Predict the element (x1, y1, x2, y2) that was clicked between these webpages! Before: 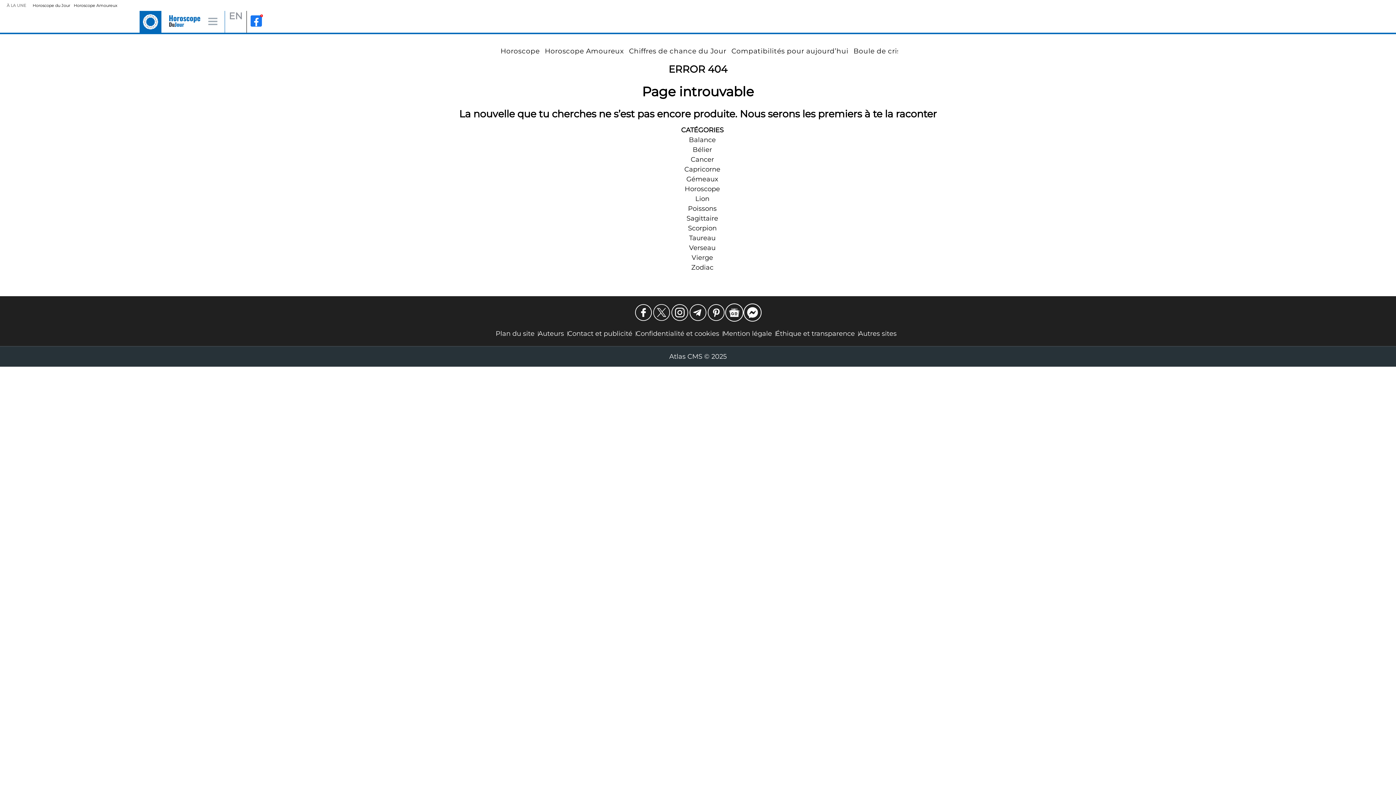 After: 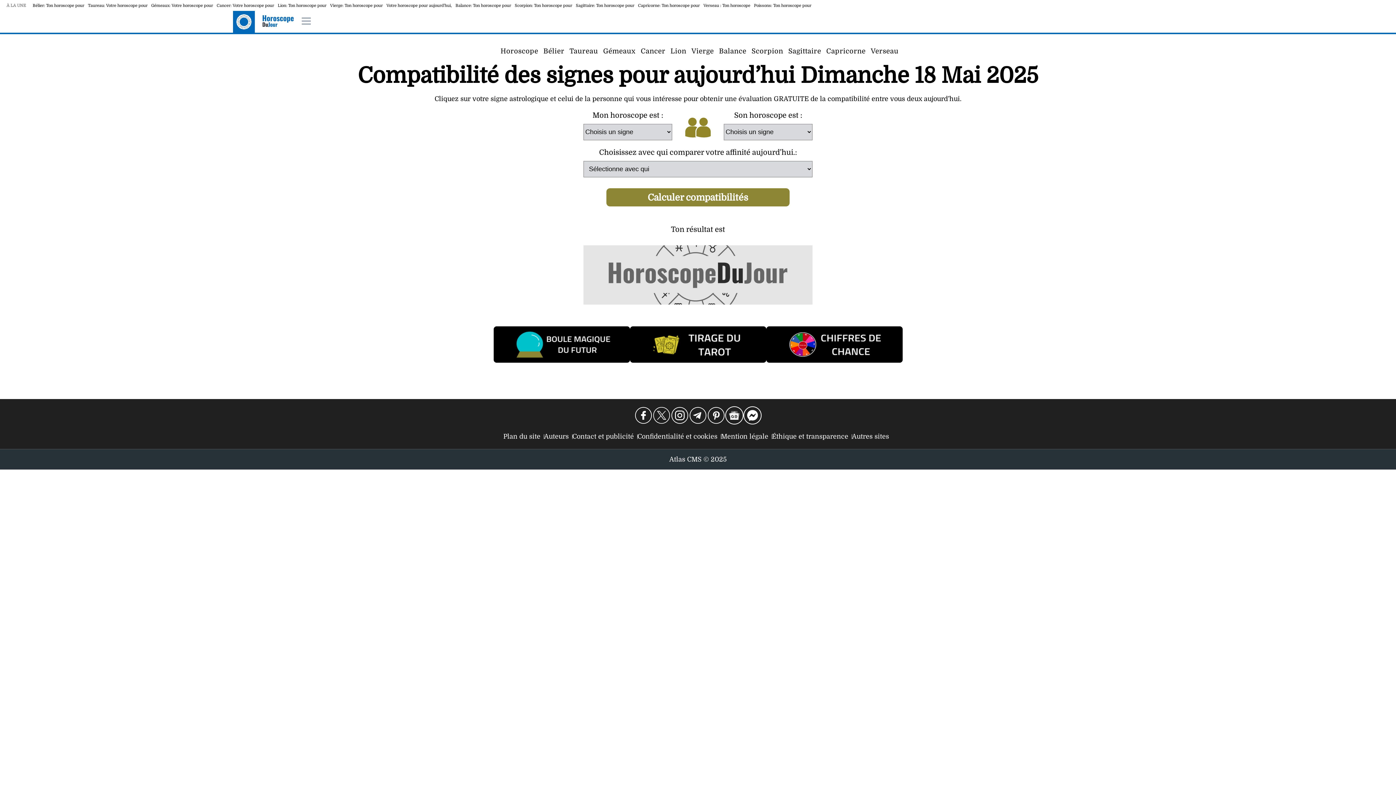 Action: label: Compatibilités pour aujourd’hui bbox: (731, 46, 848, 55)